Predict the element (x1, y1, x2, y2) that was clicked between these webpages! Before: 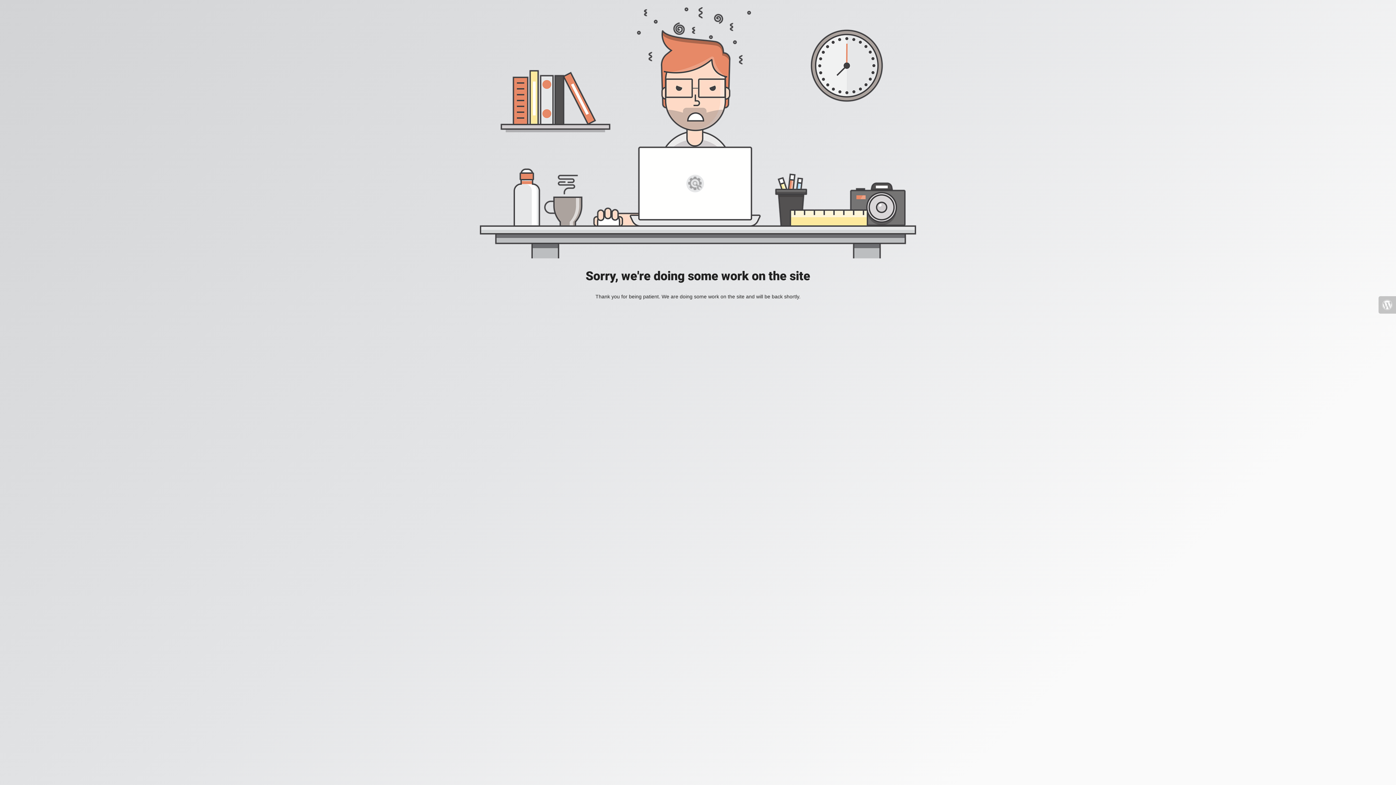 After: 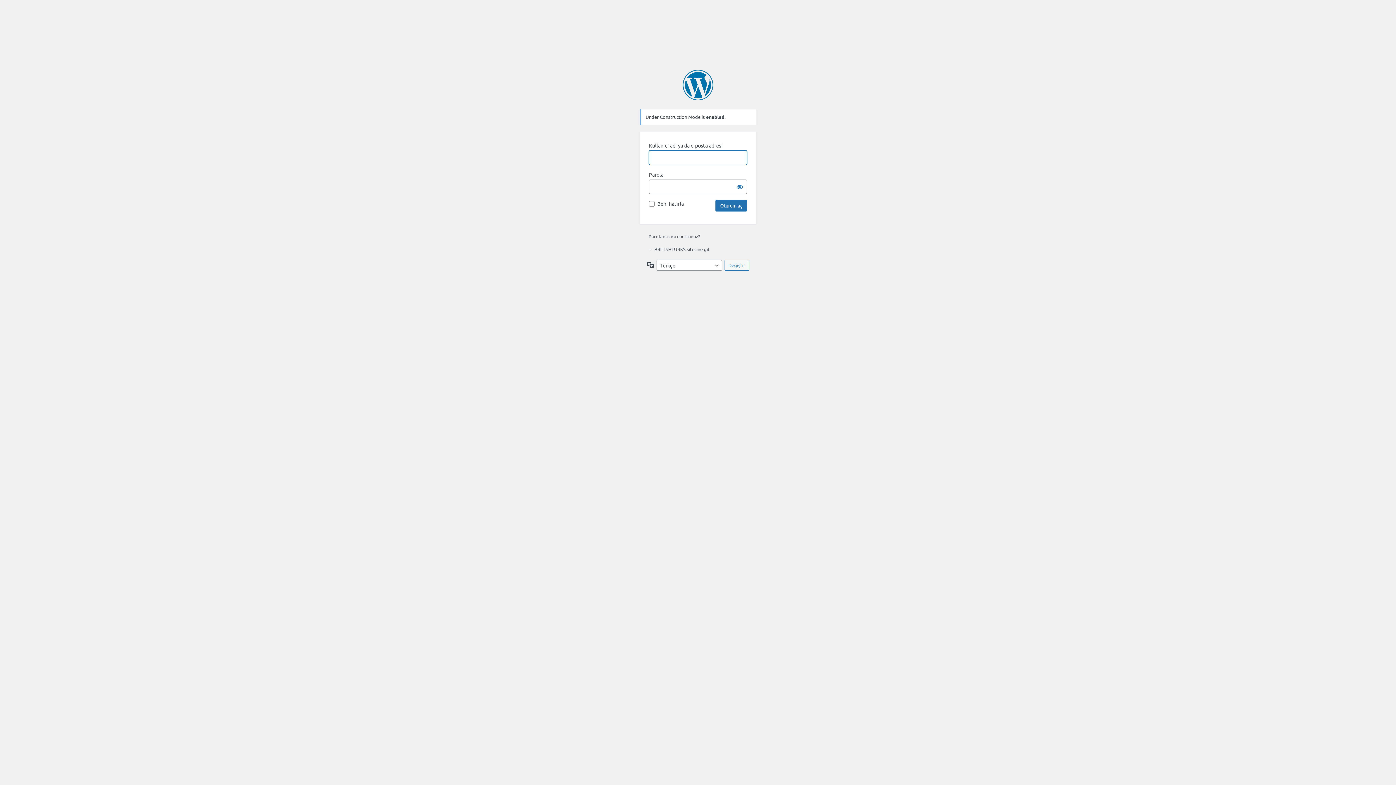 Action: bbox: (1378, 296, 1396, 313)